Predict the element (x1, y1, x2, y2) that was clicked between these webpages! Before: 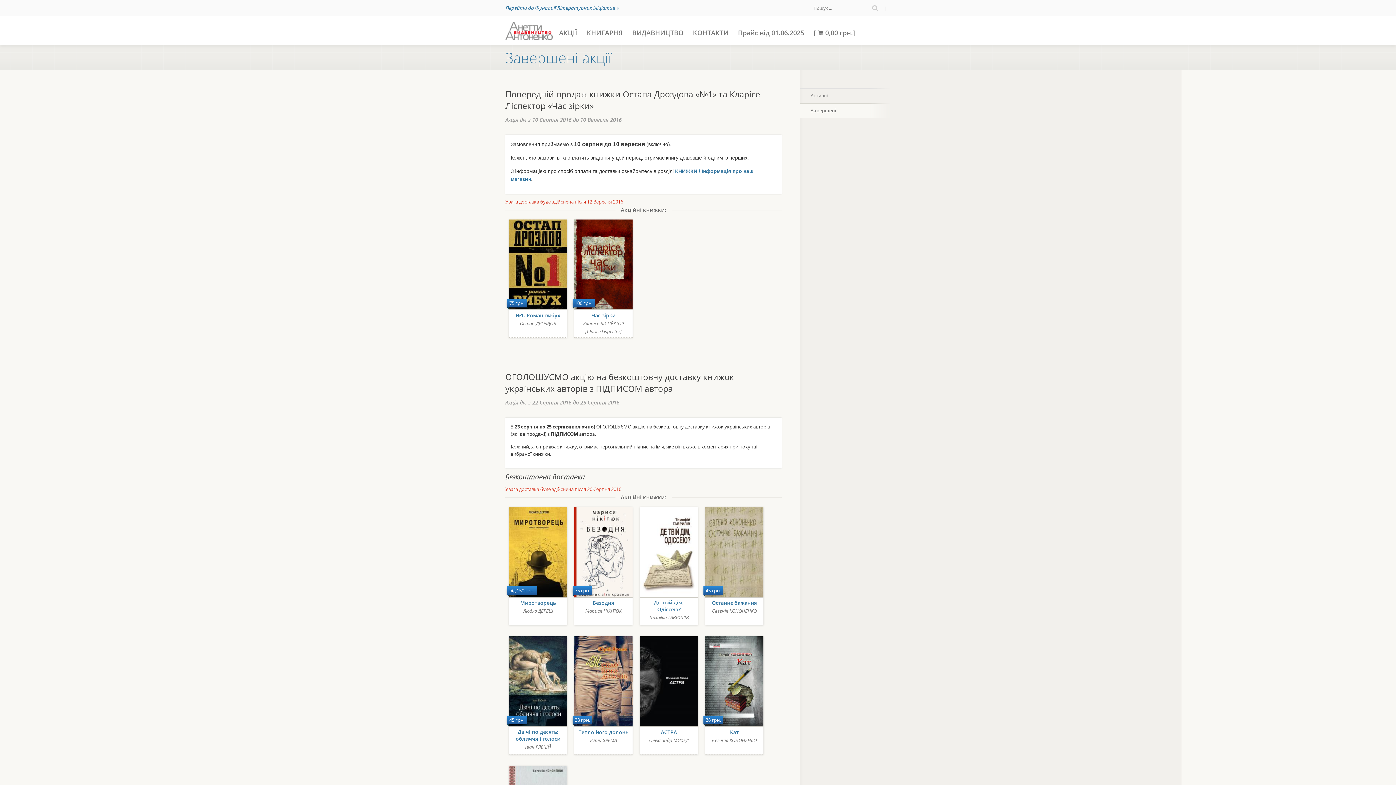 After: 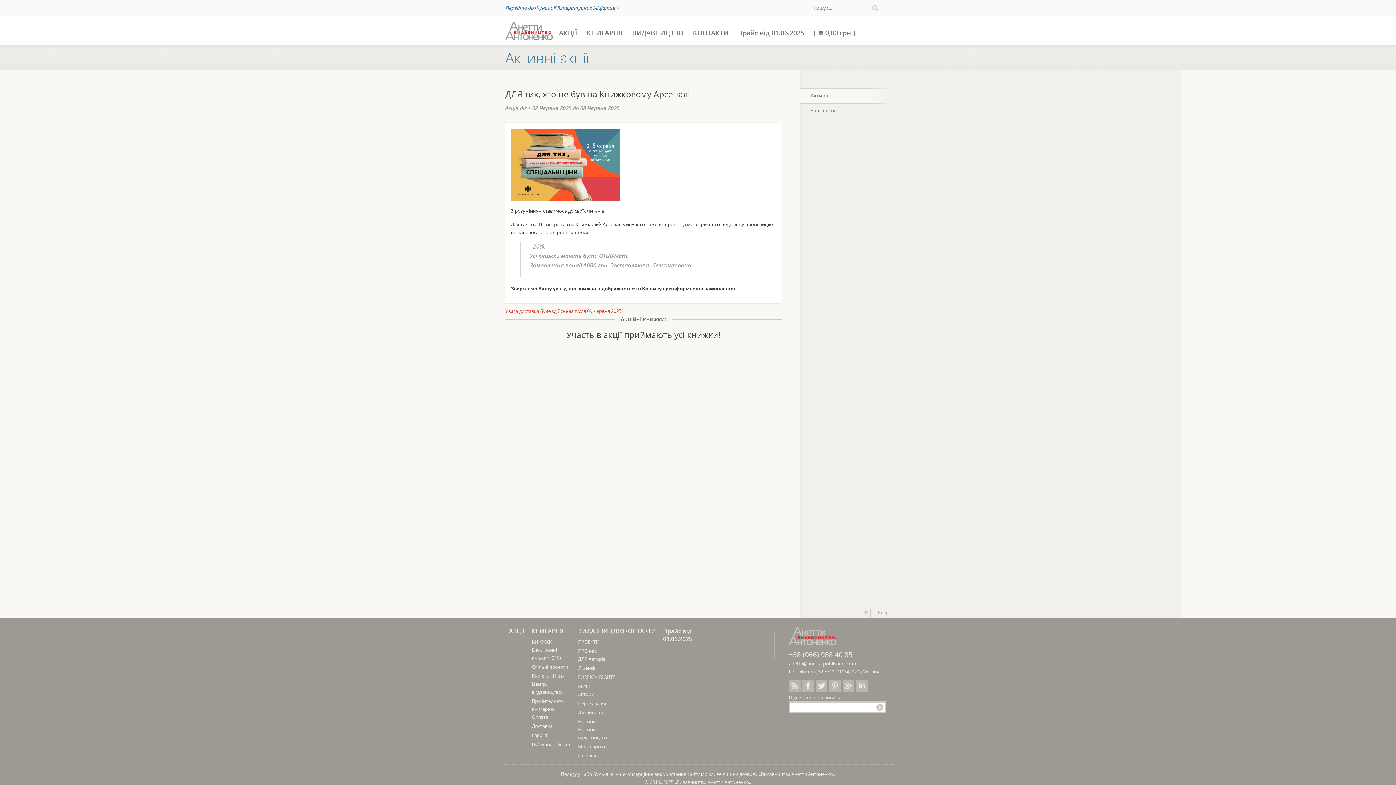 Action: label: Активні bbox: (800, 88, 890, 103)